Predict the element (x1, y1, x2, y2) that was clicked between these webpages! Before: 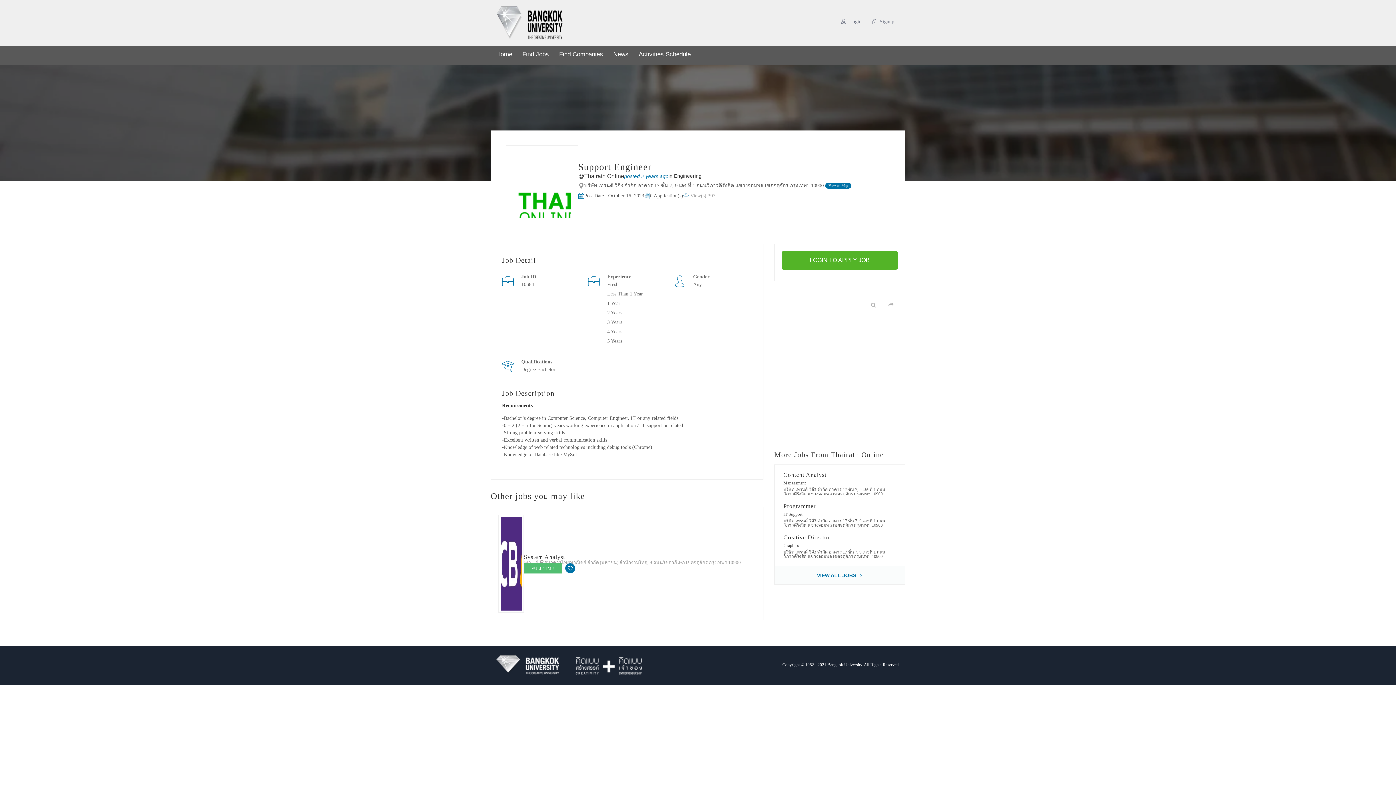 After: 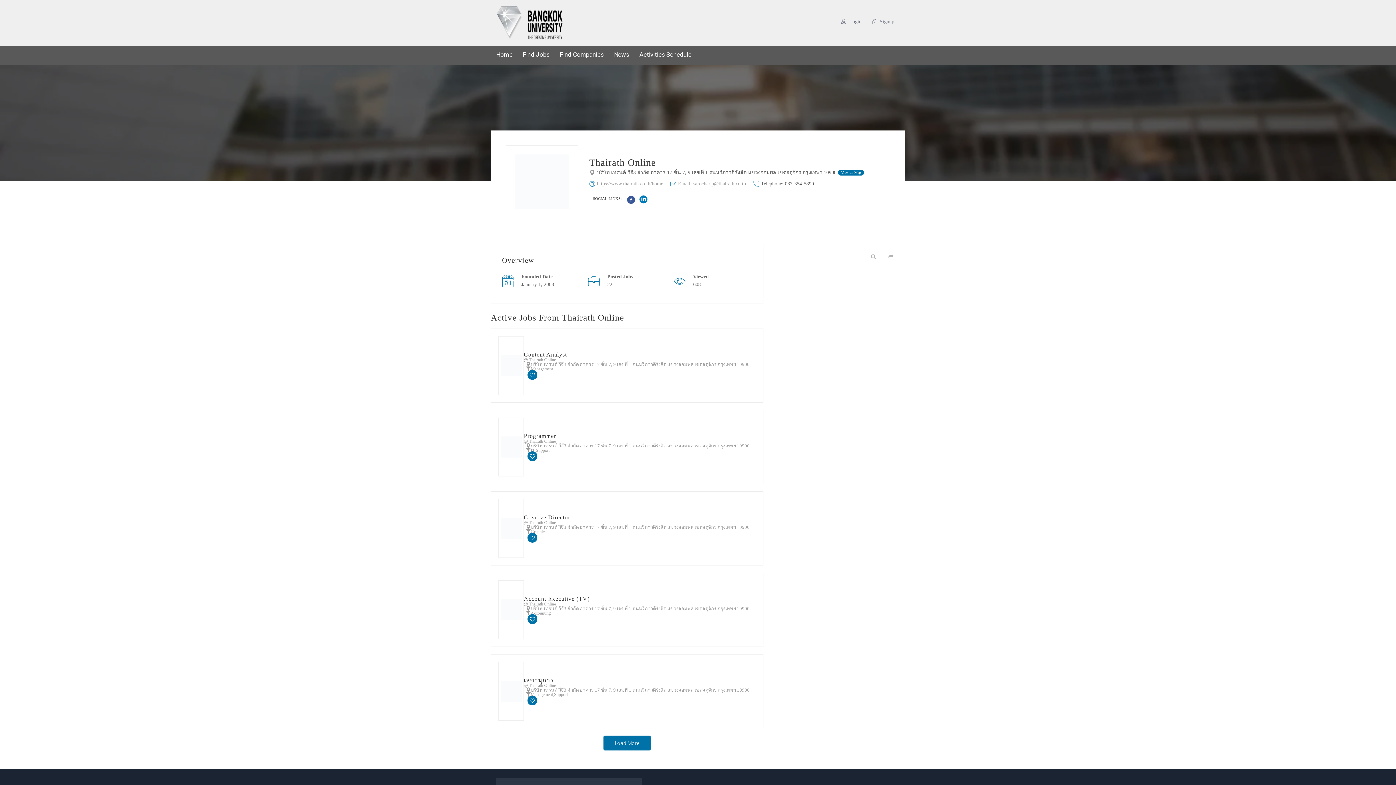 Action: label: @Thairath Online bbox: (578, 172, 624, 180)